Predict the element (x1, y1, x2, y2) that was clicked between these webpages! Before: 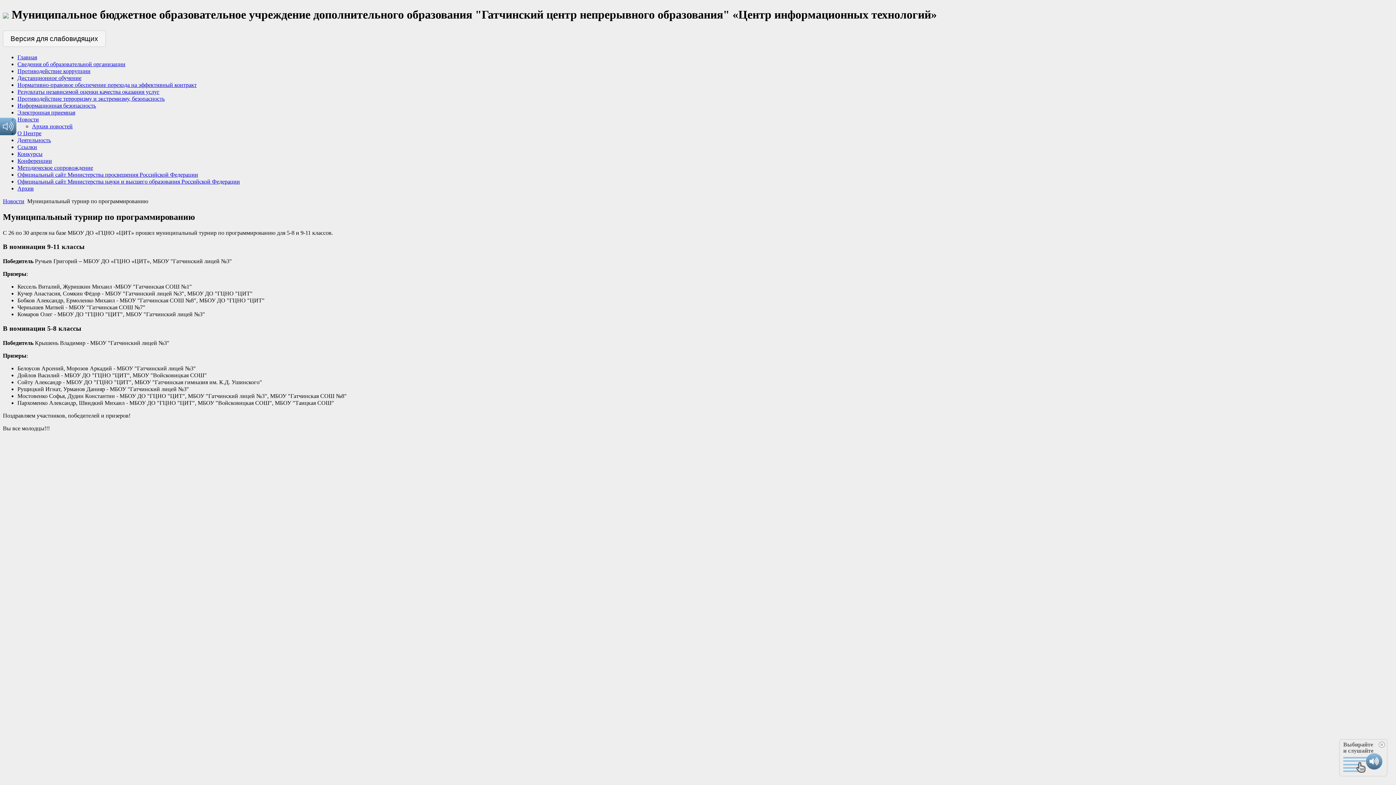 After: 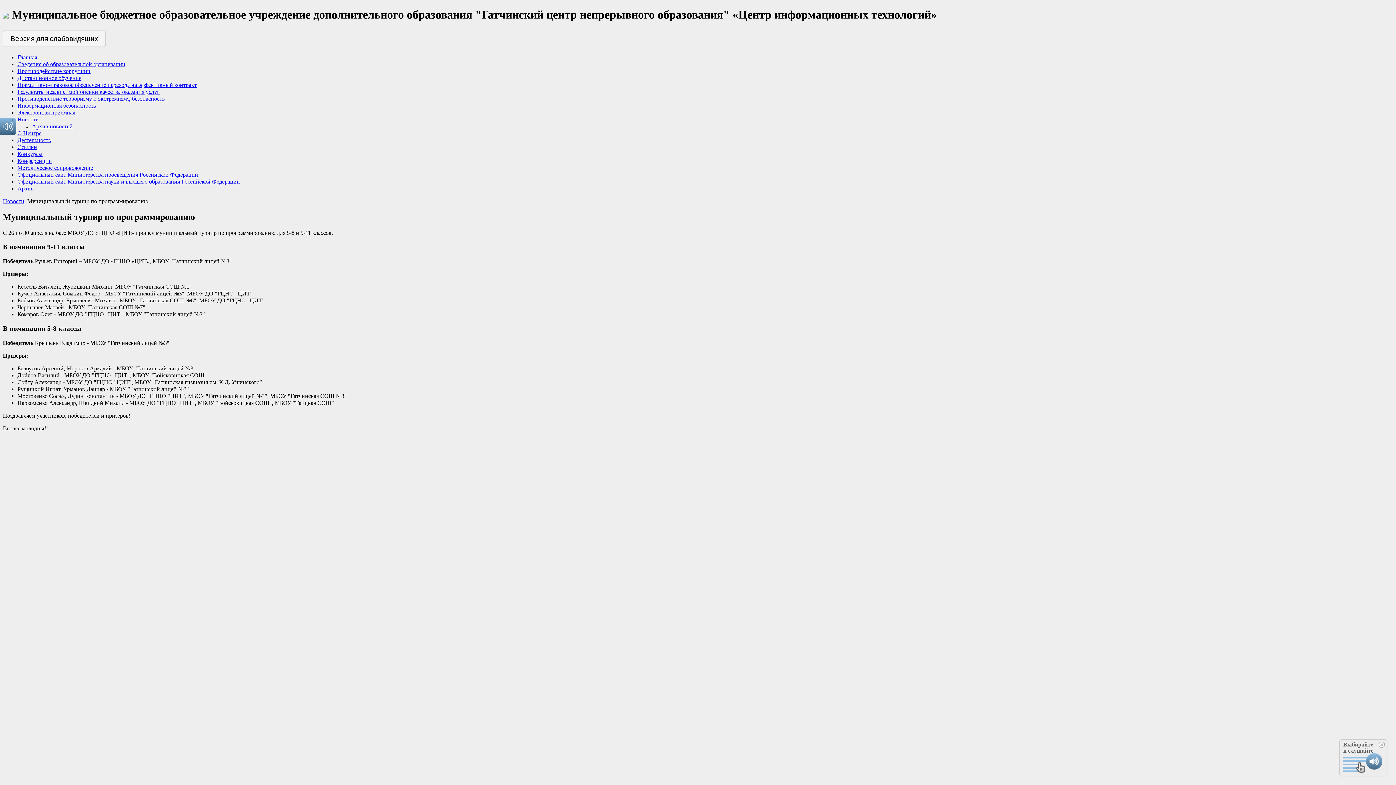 Action: label: Официальный сайт Министерства науки и высшего образования Российской Федерации bbox: (17, 178, 240, 184)